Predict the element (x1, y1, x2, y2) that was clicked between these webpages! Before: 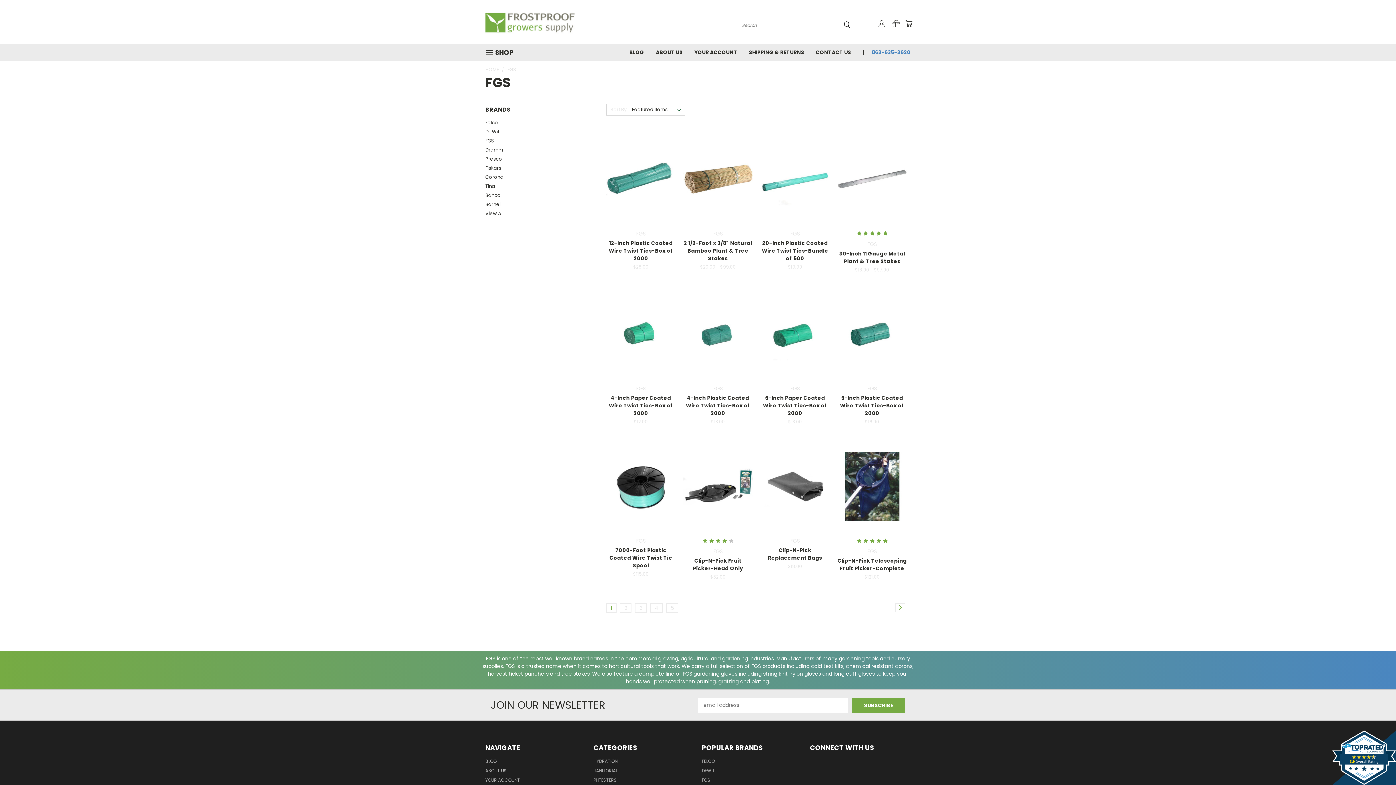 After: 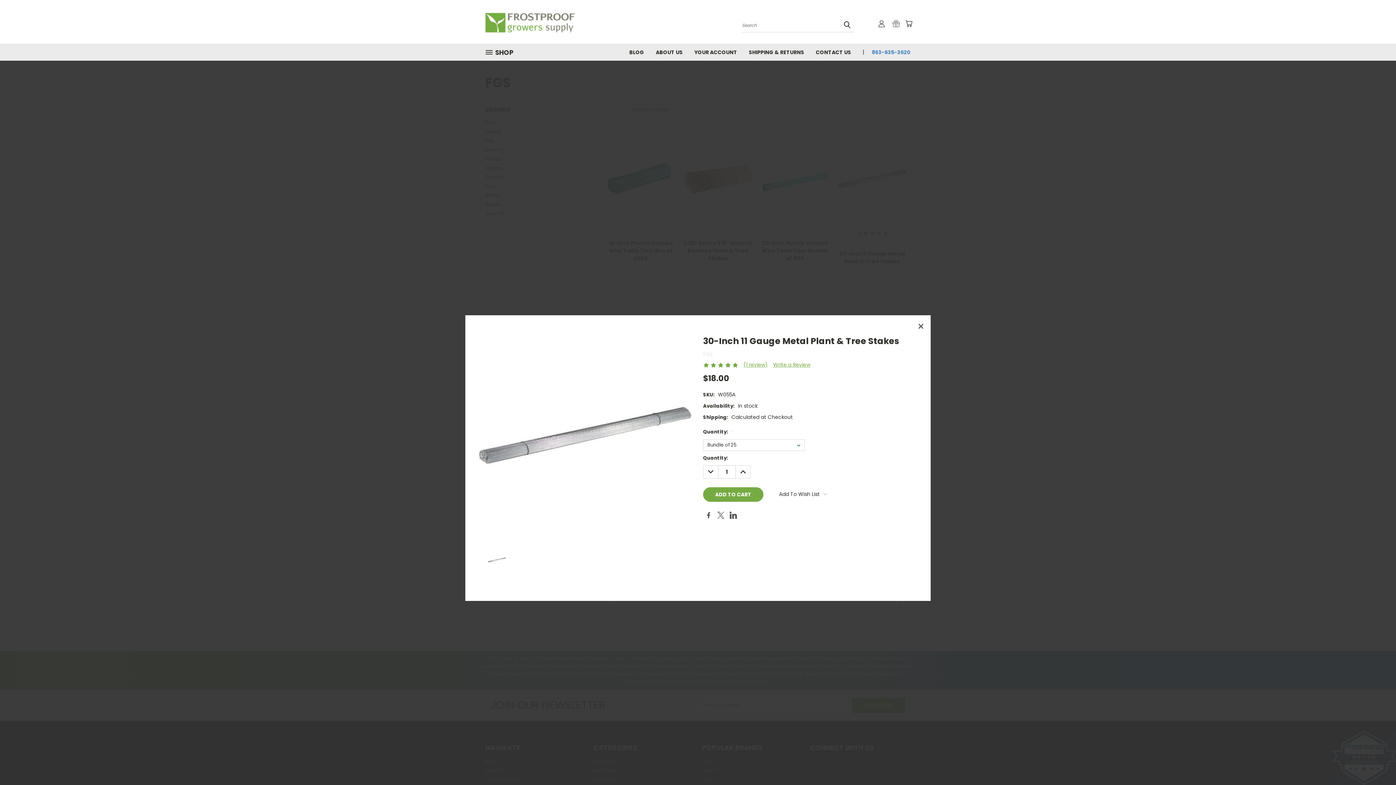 Action: bbox: (847, 158, 897, 170) label: Quick View